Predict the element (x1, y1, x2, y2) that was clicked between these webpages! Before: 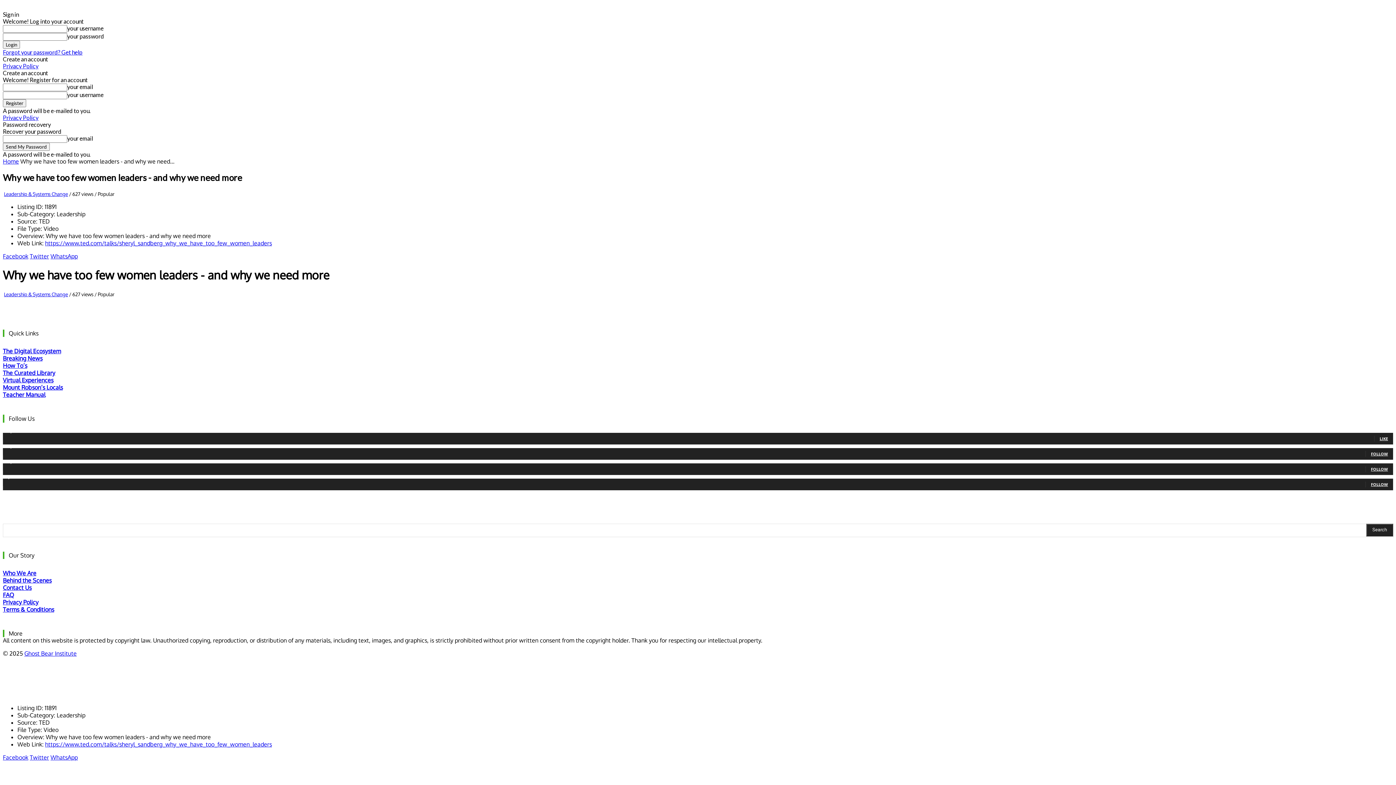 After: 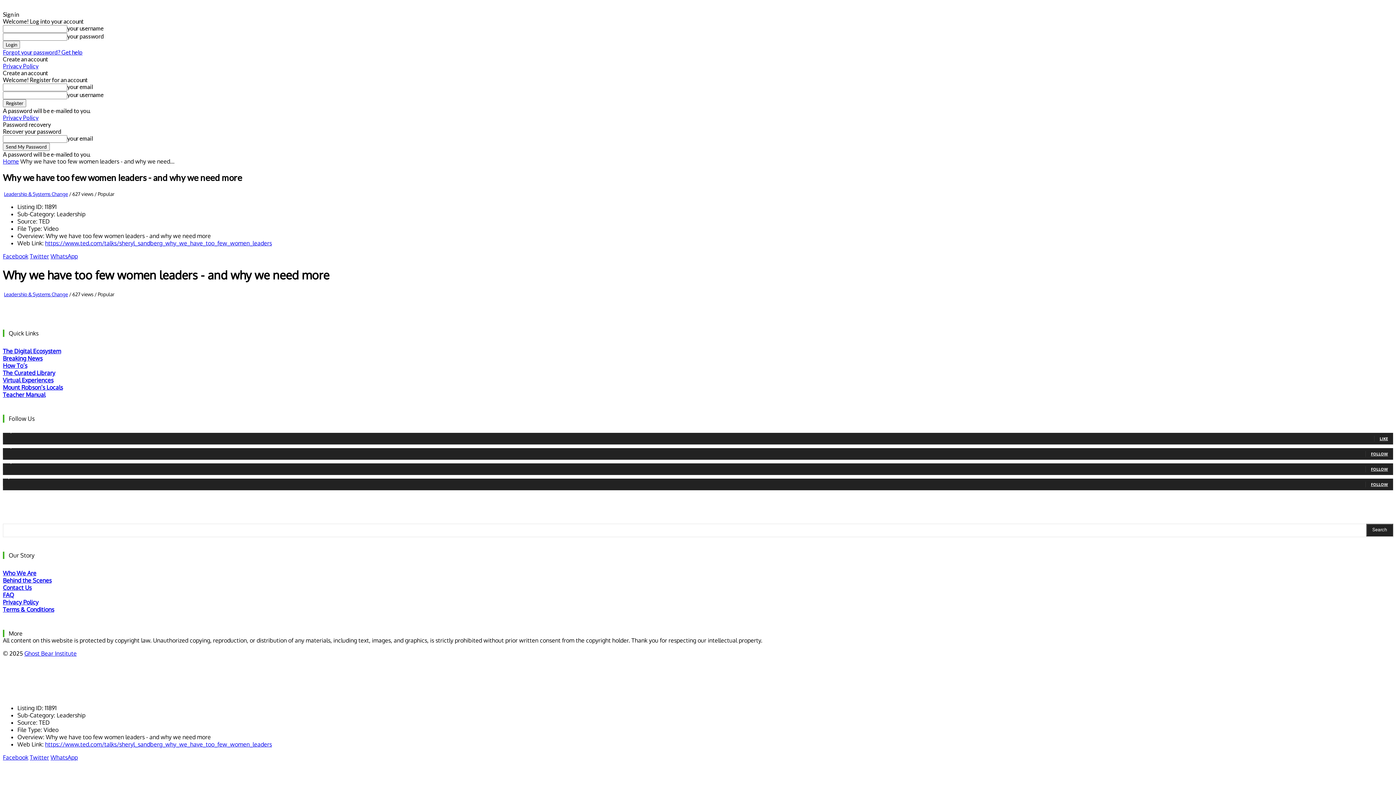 Action: label: Facebook bbox: (2, 754, 28, 761)